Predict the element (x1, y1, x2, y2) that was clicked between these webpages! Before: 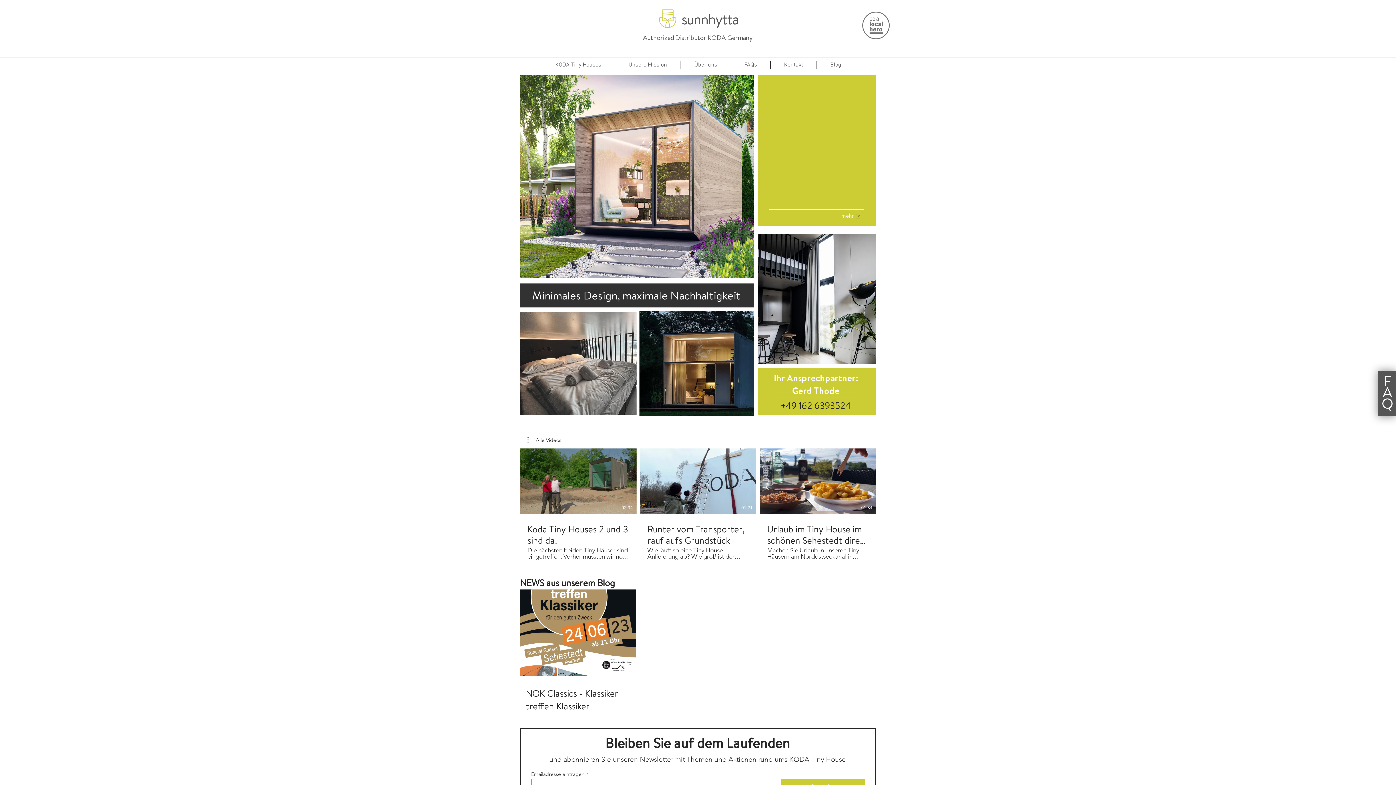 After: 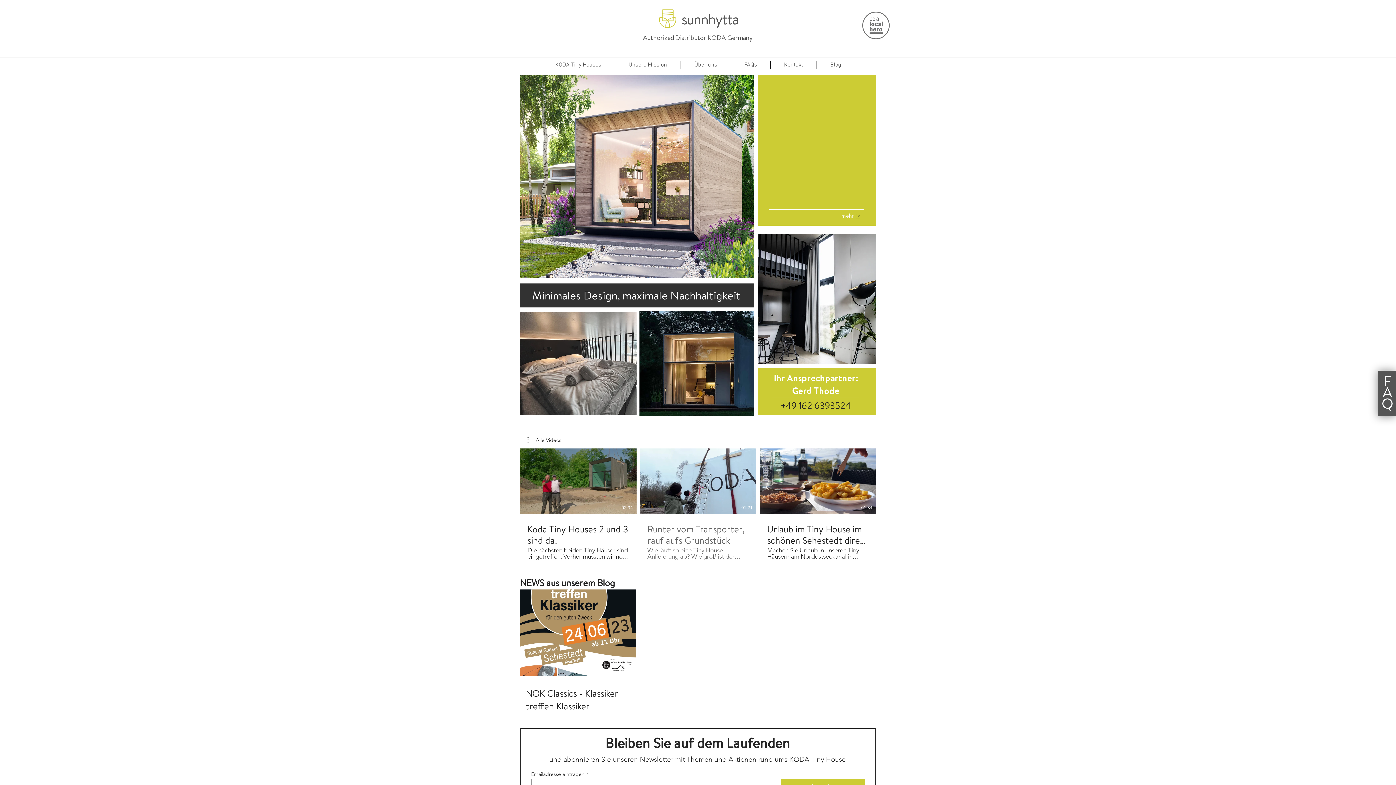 Action: label: Runter vom Transporter, rauf aufs Grundstück
Wie läuft so eine Tiny House Anlieferung ab? Wie groß ist der Aufwand, wieviel Platz muss zur Verfügung stehen? bbox: (640, 514, 756, 560)